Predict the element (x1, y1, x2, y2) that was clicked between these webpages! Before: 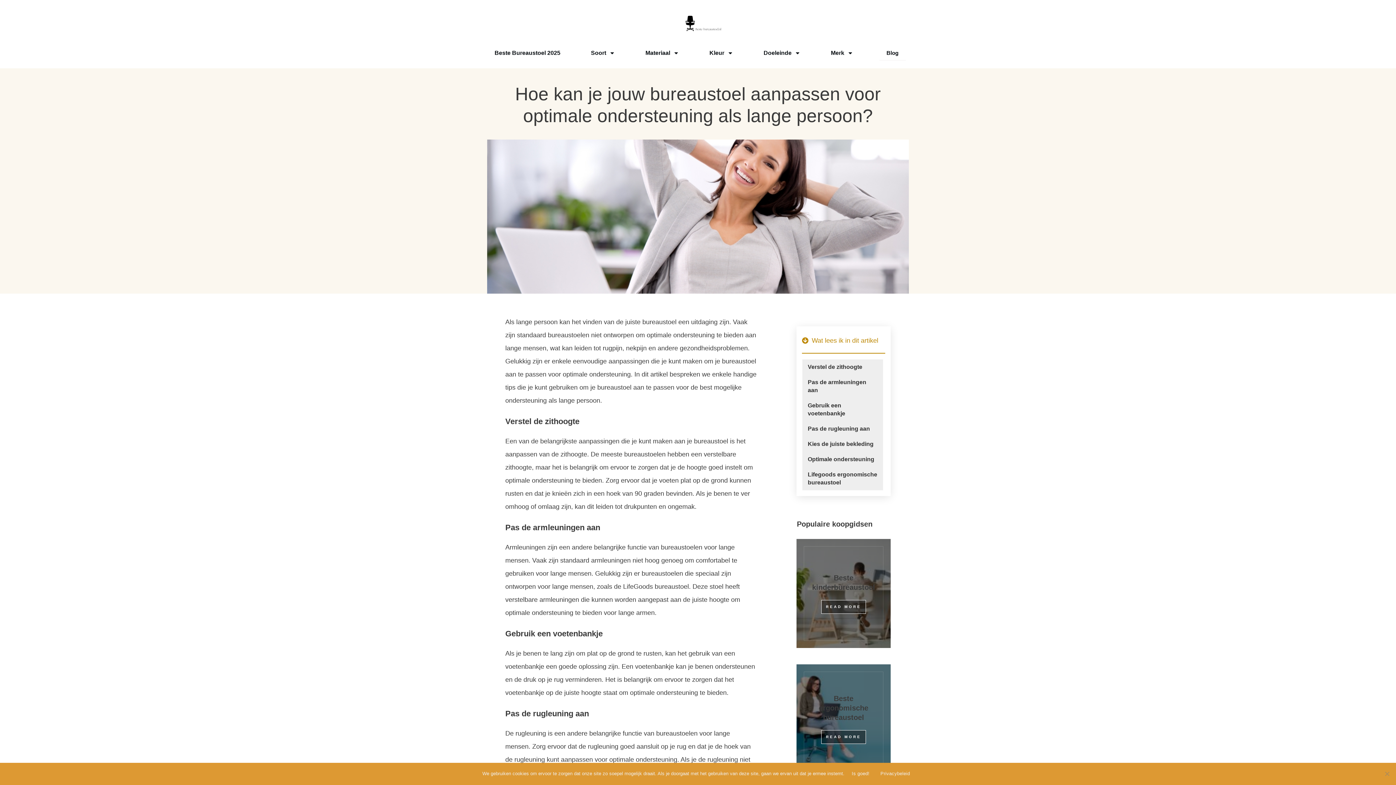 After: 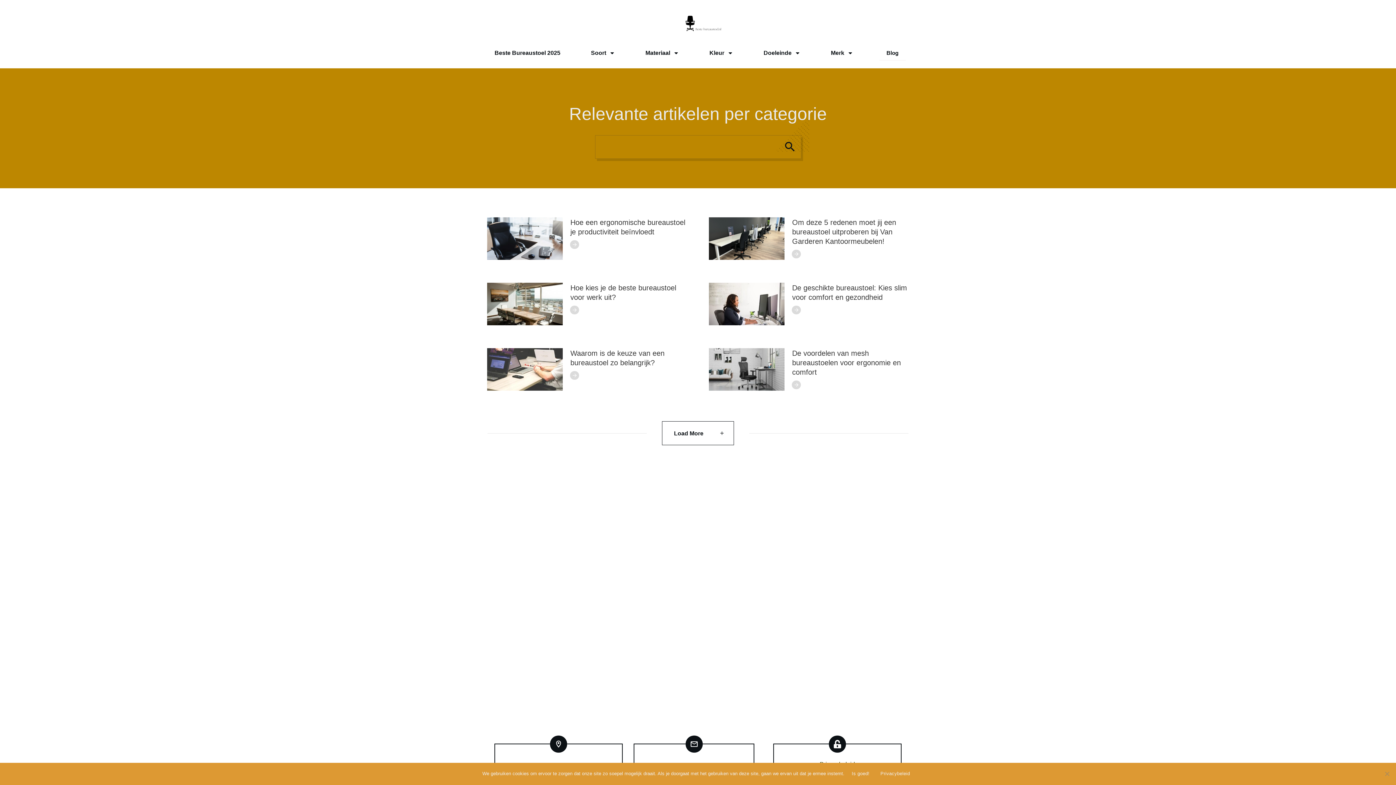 Action: label: Blog bbox: (886, 47, 898, 58)